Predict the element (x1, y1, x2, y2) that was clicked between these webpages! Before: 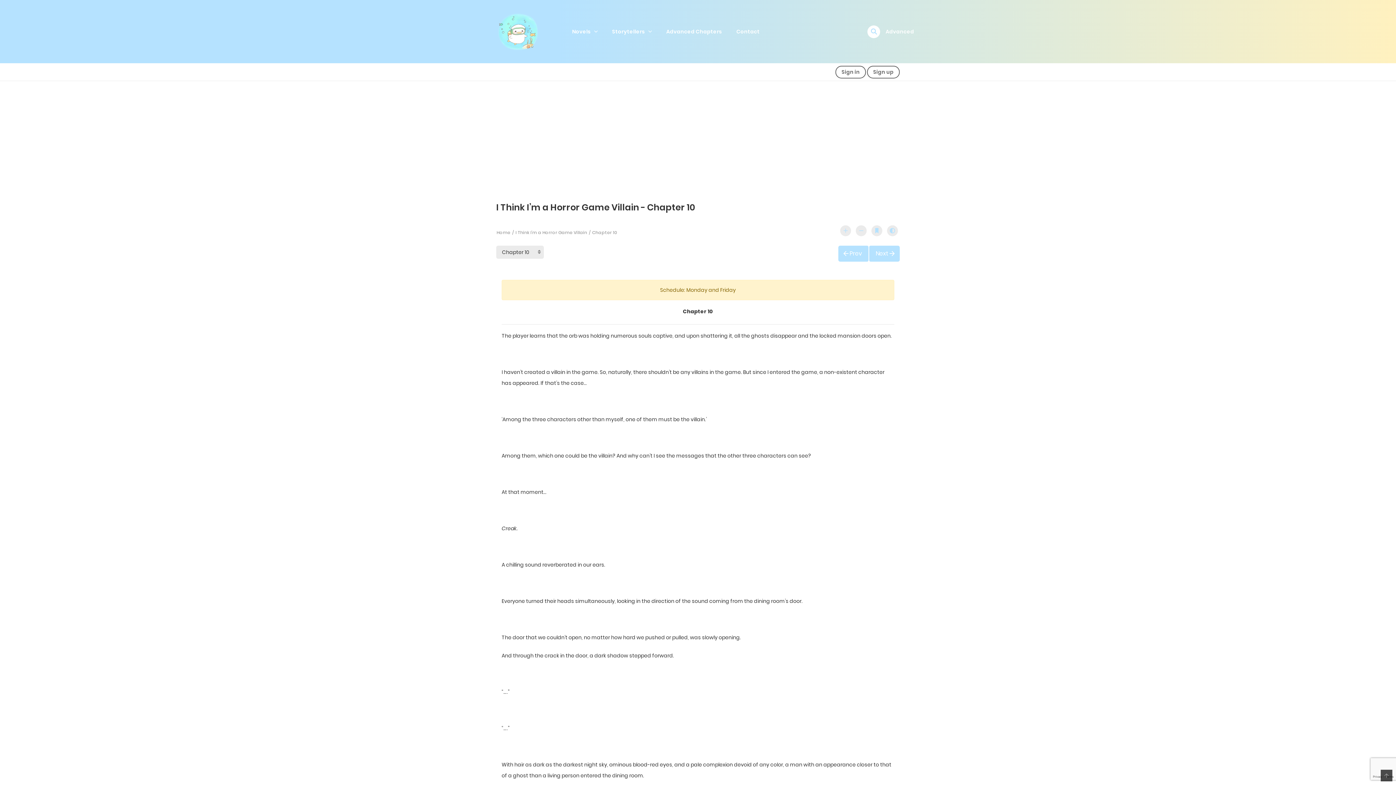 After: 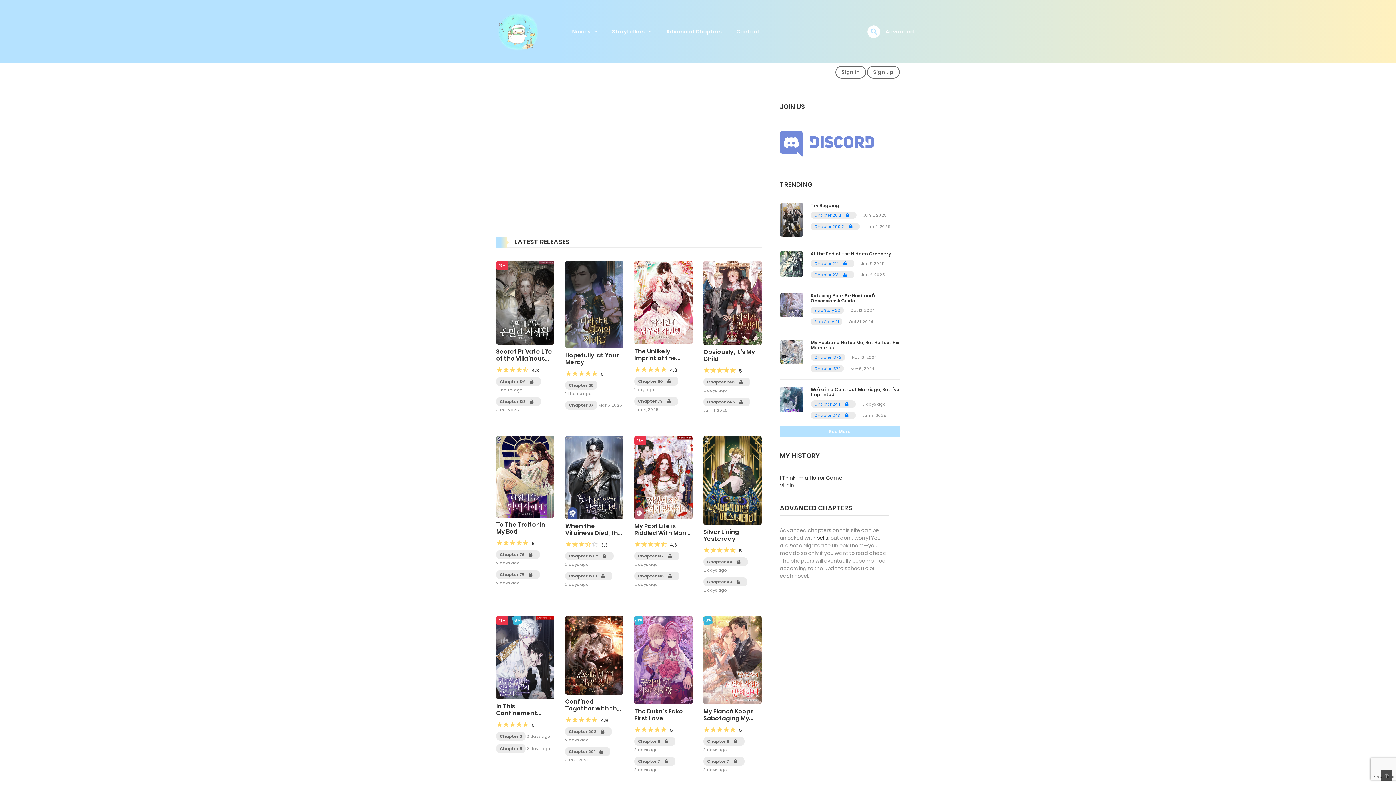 Action: bbox: (496, 27, 540, 34)